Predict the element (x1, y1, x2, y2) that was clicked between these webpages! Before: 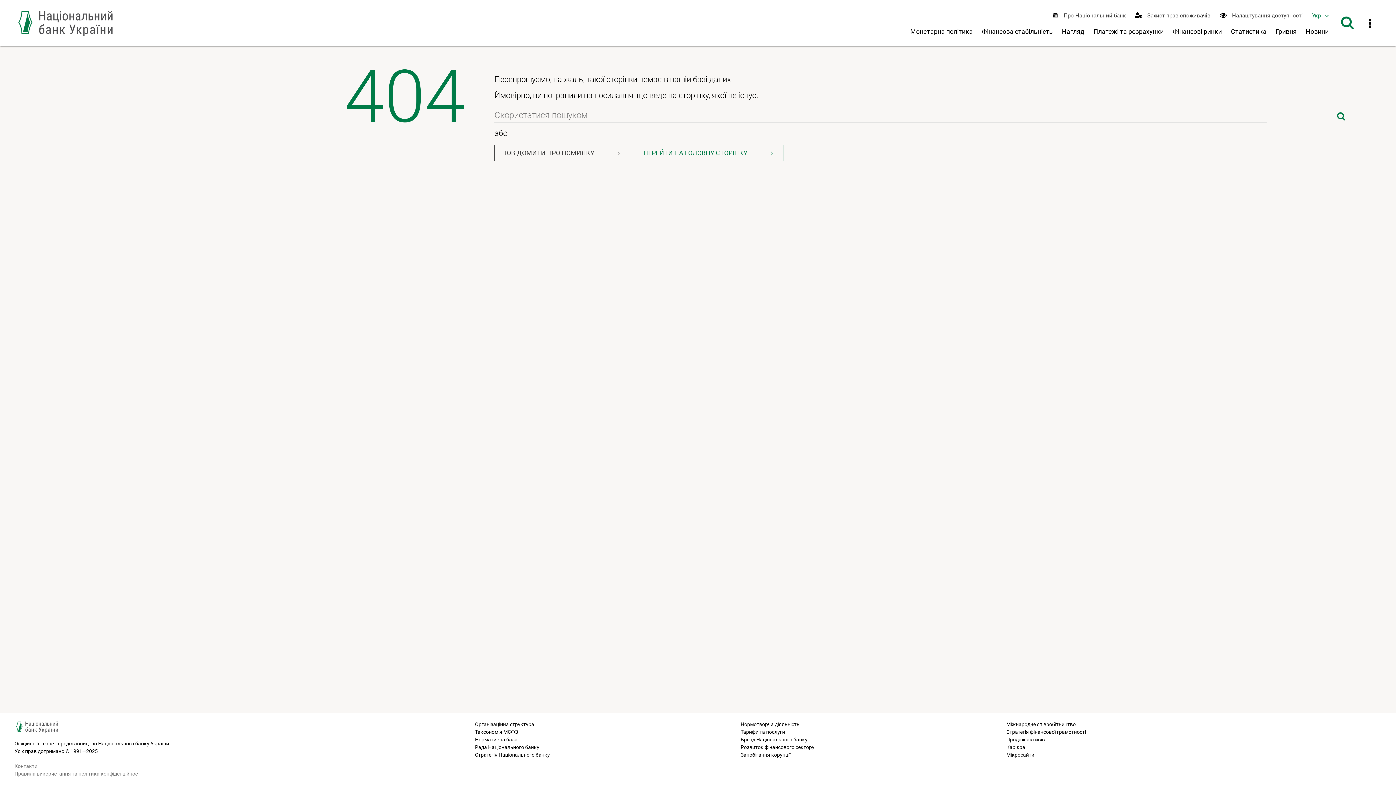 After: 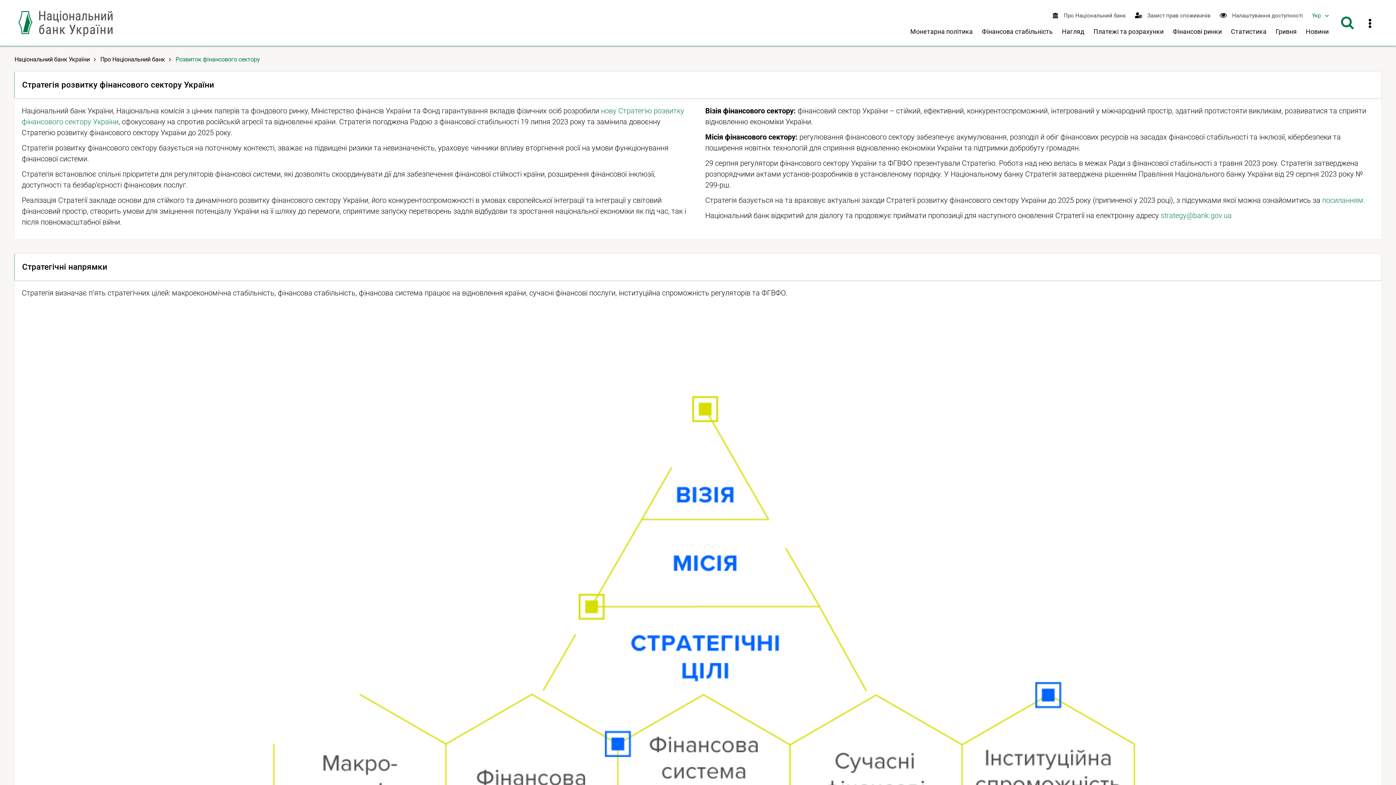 Action: label: Розвиток фінансового сектору bbox: (740, 744, 814, 750)